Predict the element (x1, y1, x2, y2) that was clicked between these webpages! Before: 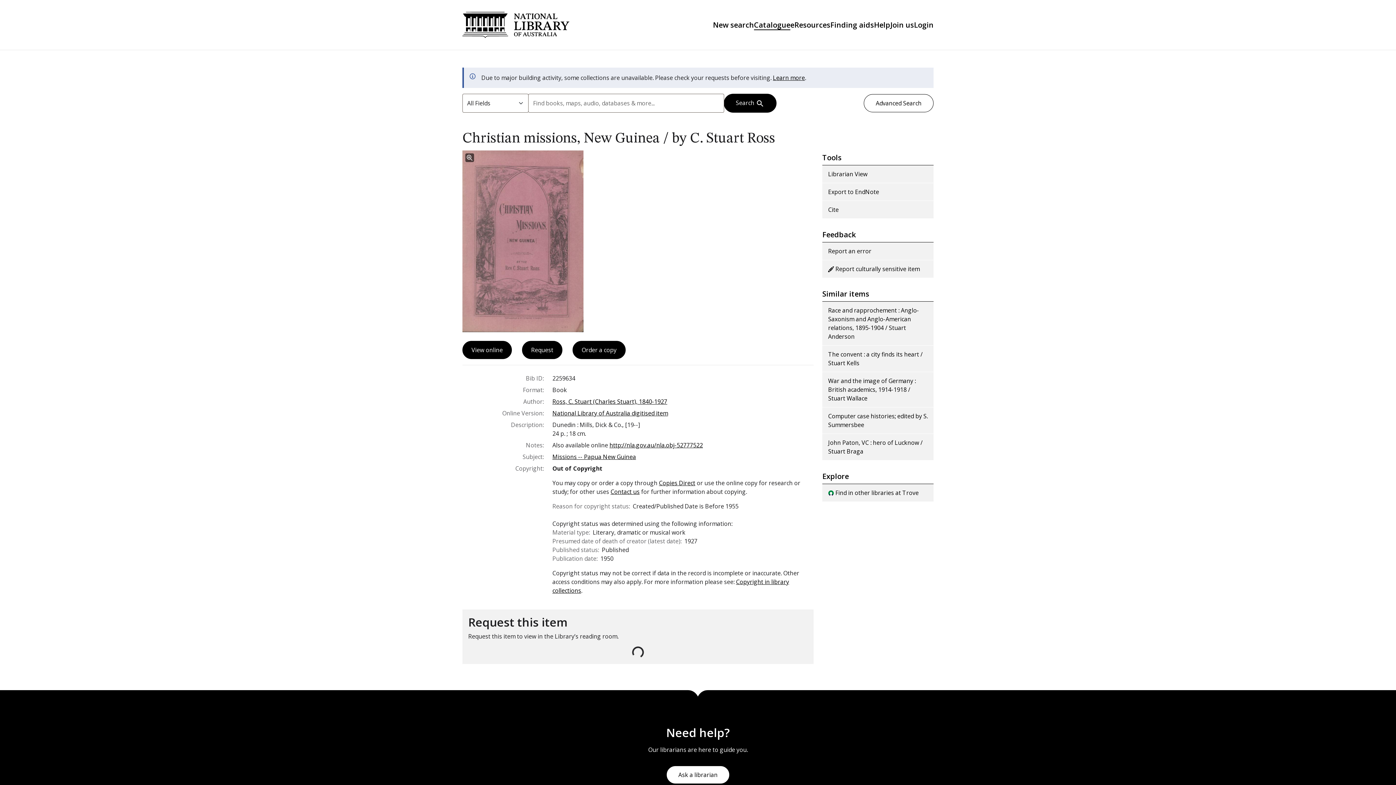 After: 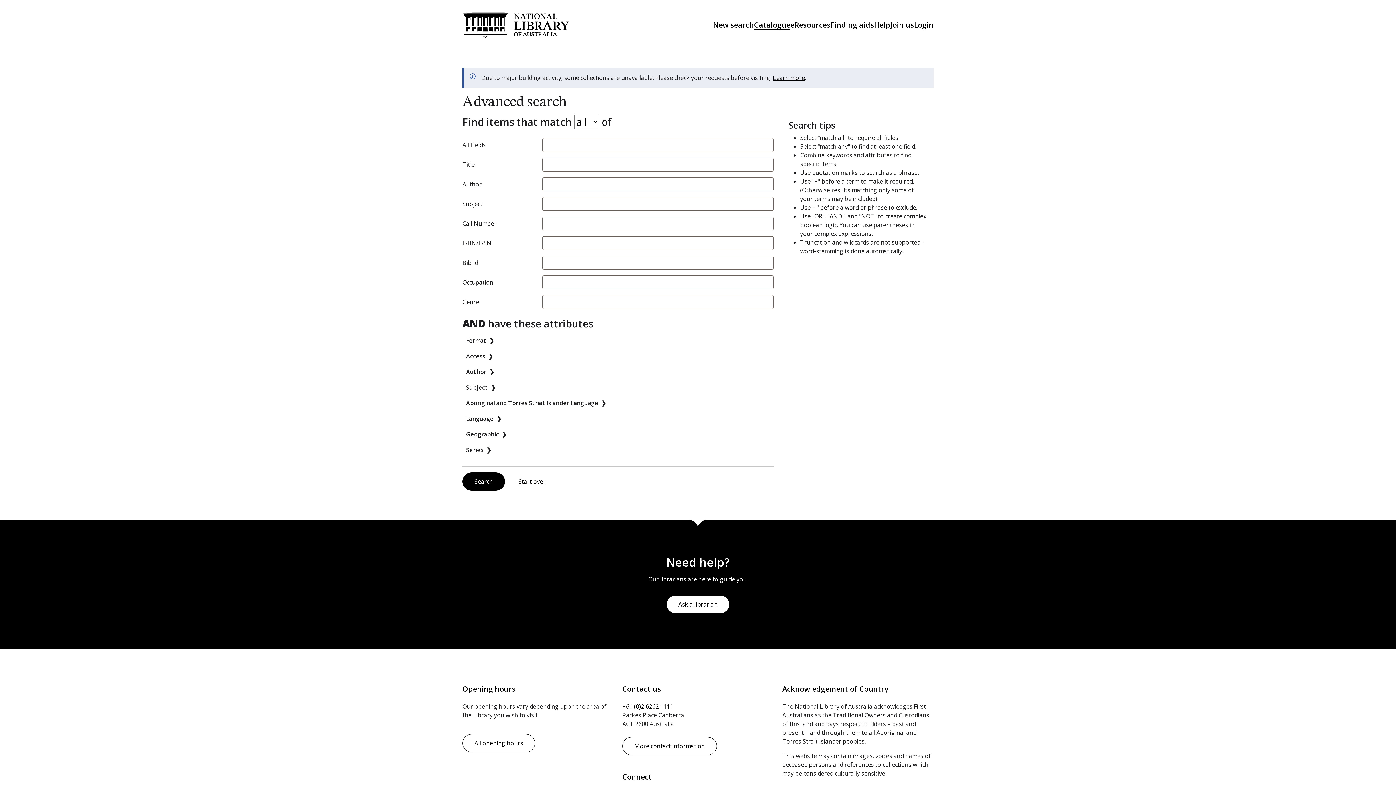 Action: bbox: (864, 94, 933, 112) label: Advanced Search